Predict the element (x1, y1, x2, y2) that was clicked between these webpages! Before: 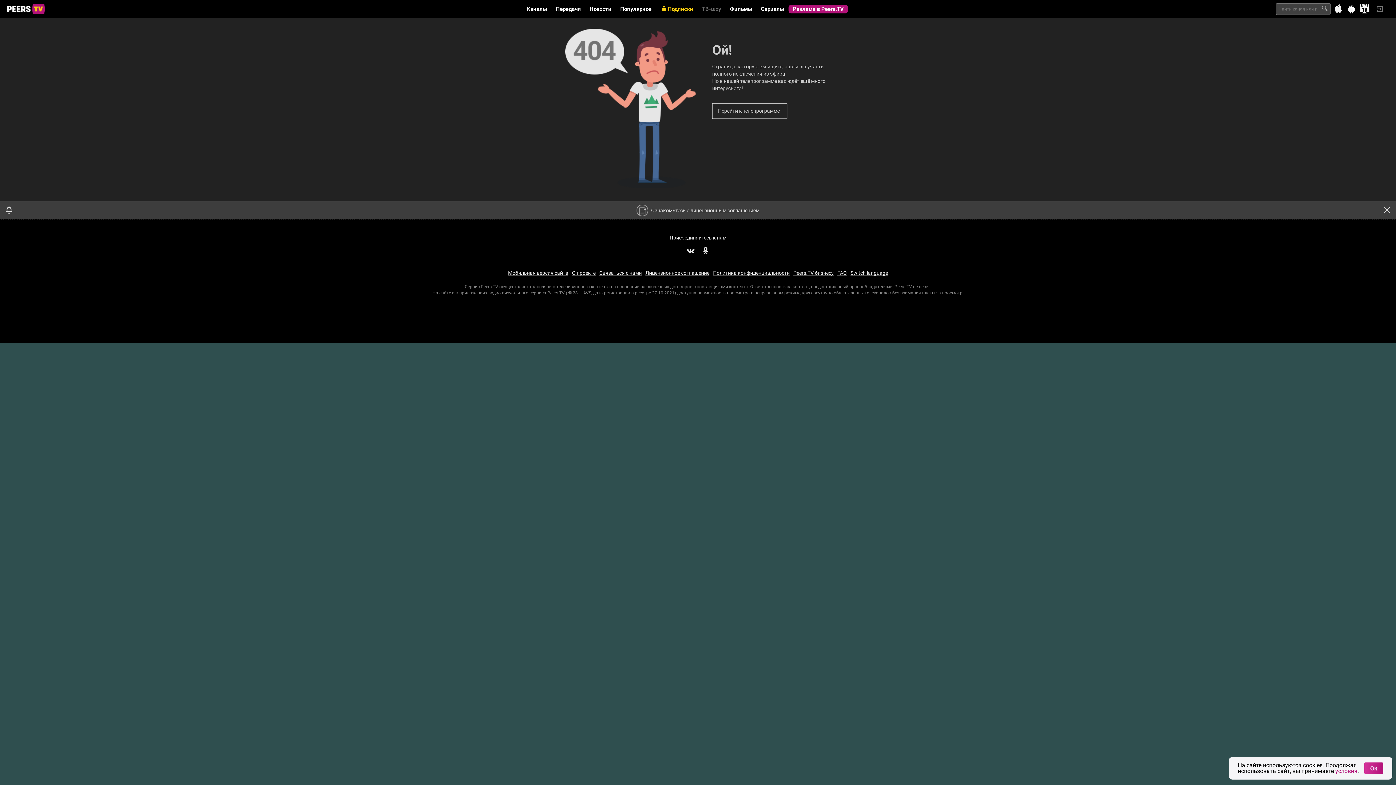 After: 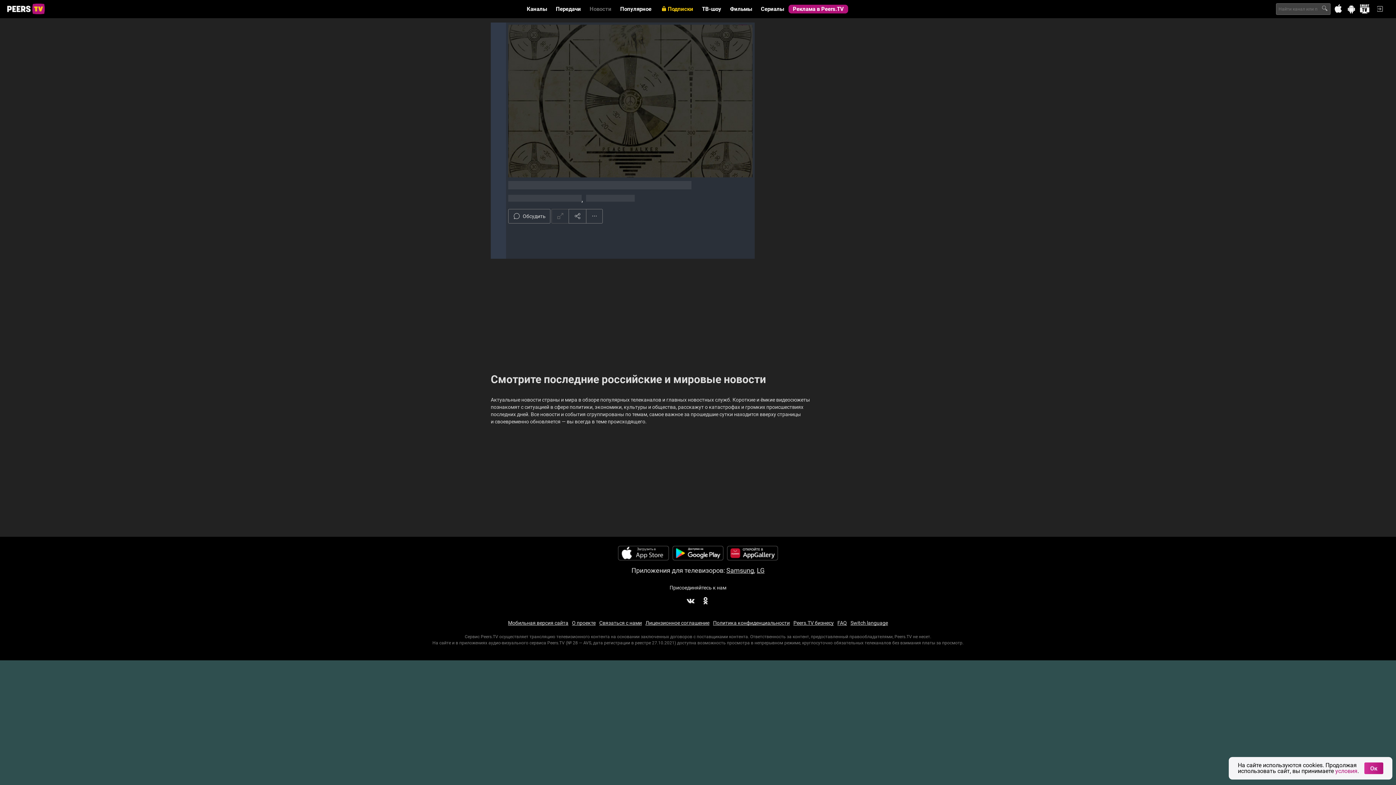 Action: bbox: (589, 5, 611, 12) label: Новости